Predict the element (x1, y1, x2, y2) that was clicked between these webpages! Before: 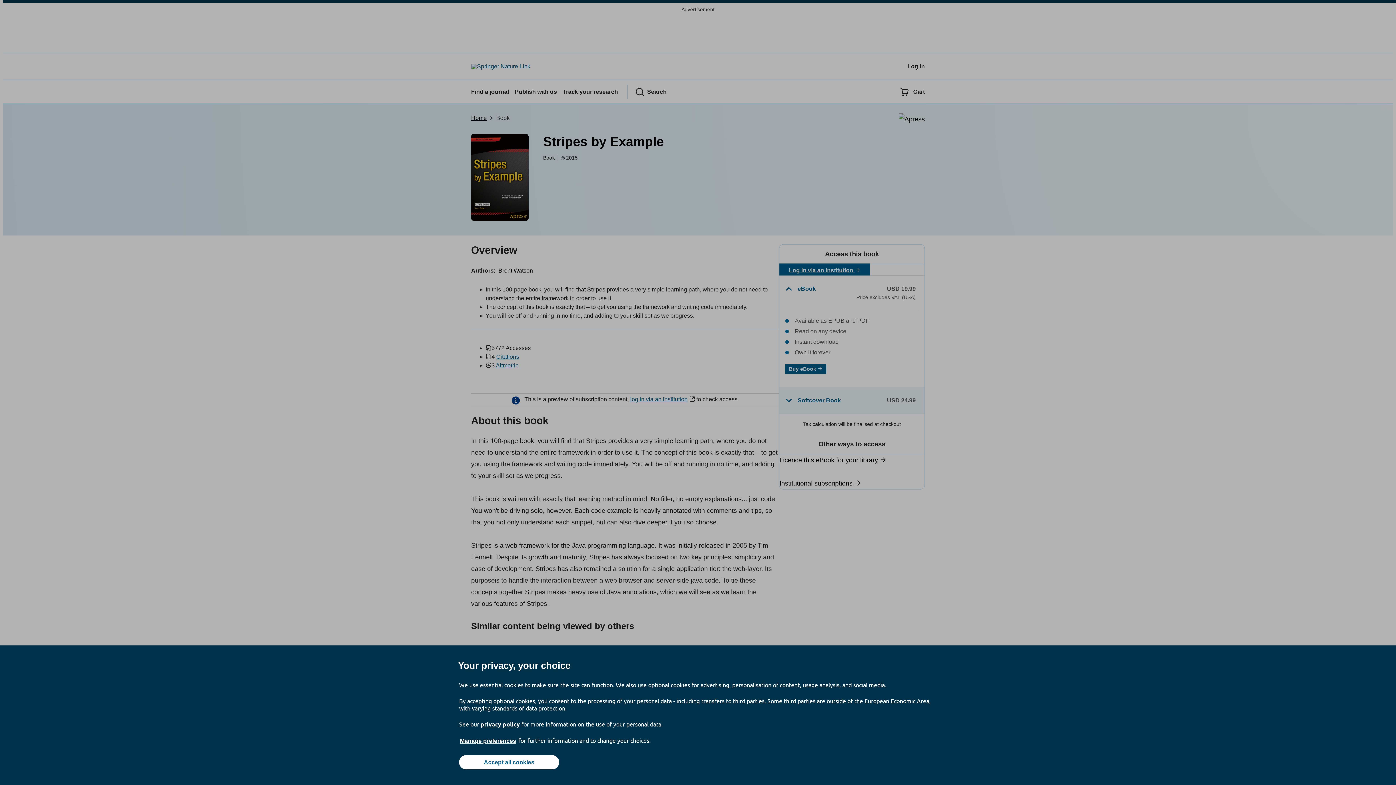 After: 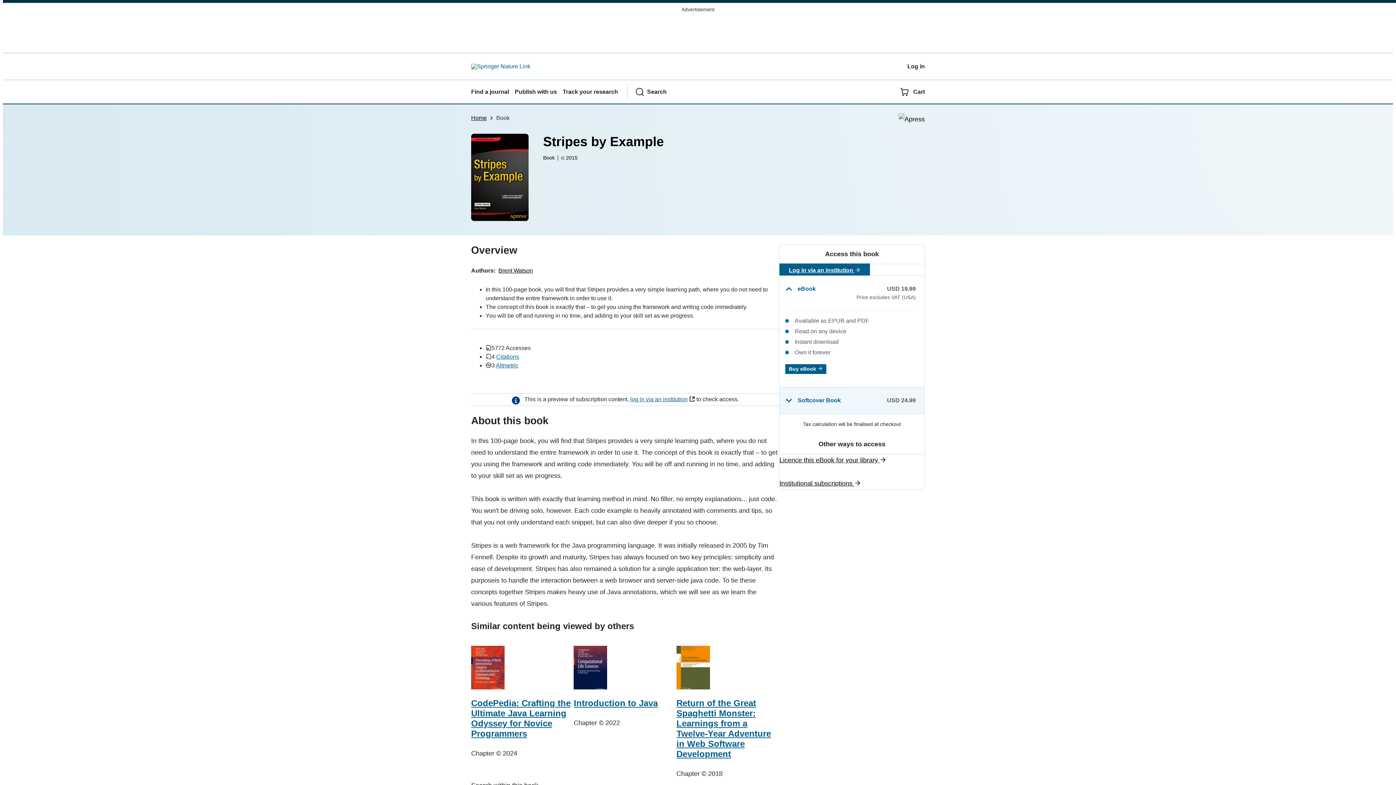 Action: label: Accept all cookies bbox: (459, 755, 559, 769)